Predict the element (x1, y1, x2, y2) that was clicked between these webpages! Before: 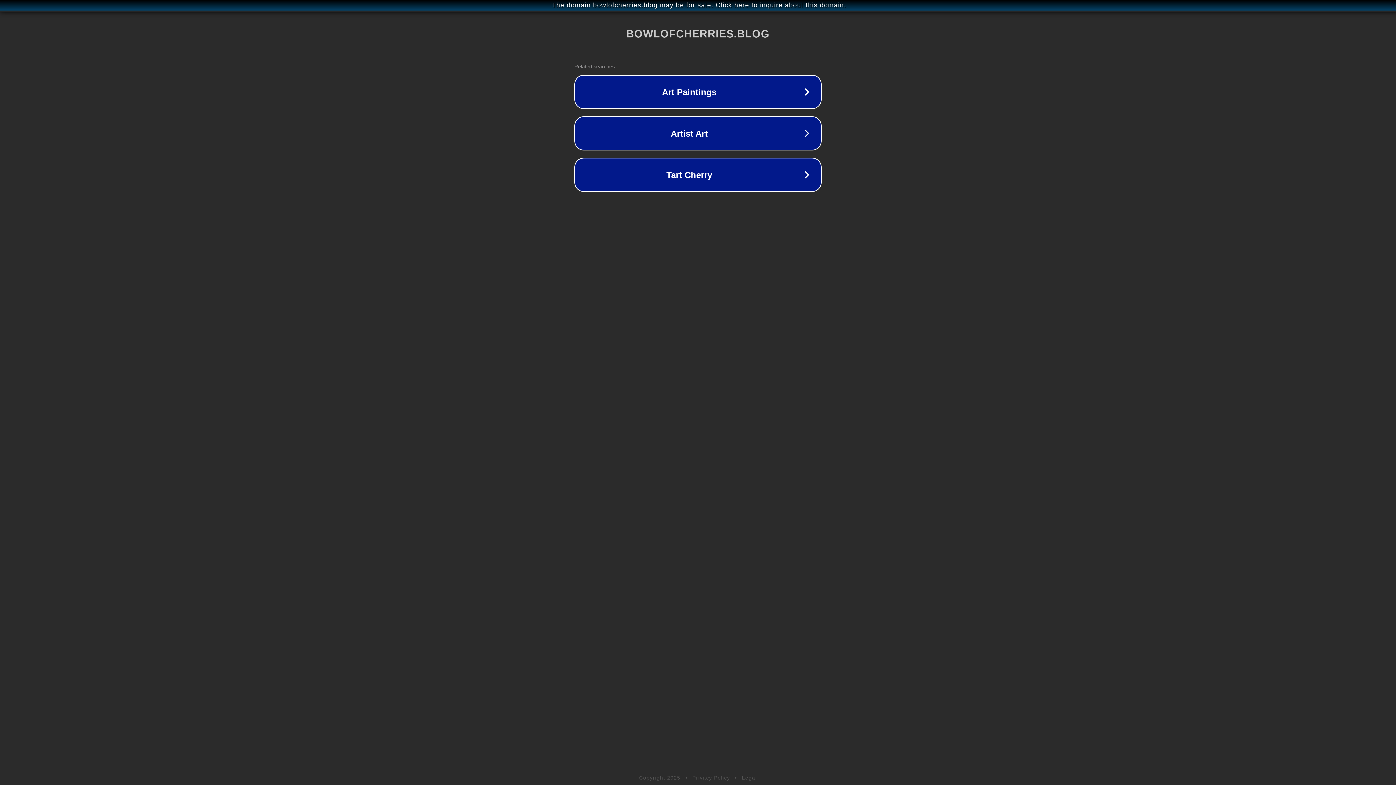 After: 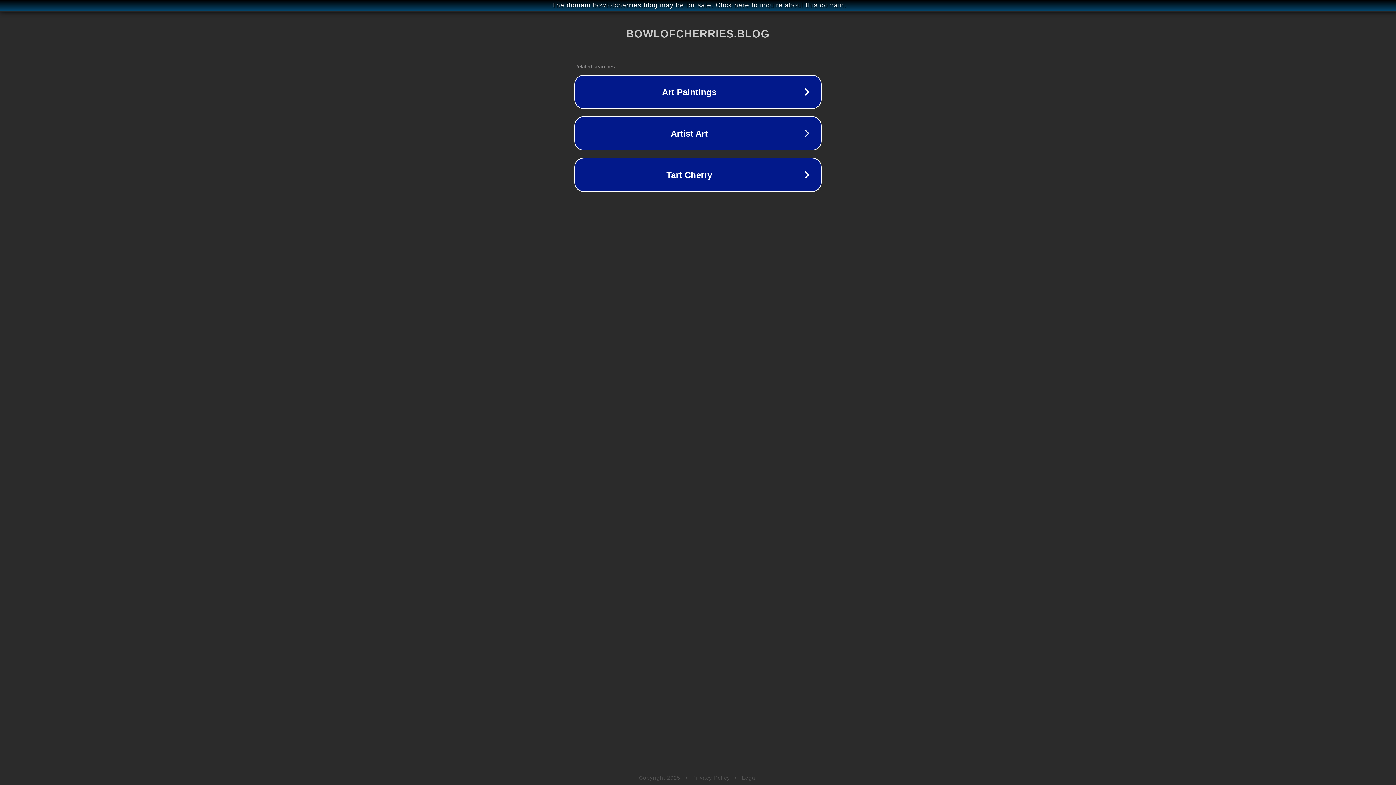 Action: label: Privacy Policy bbox: (692, 775, 730, 781)